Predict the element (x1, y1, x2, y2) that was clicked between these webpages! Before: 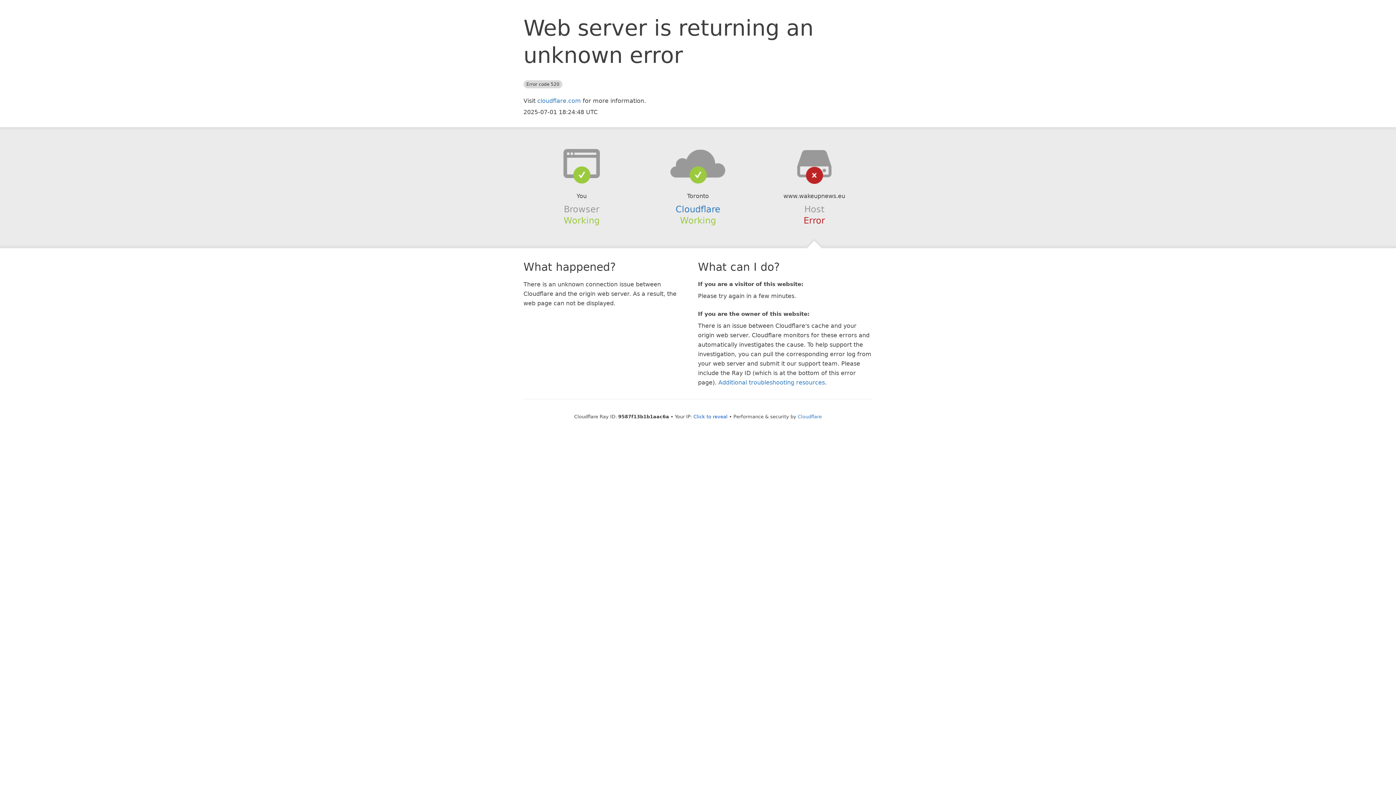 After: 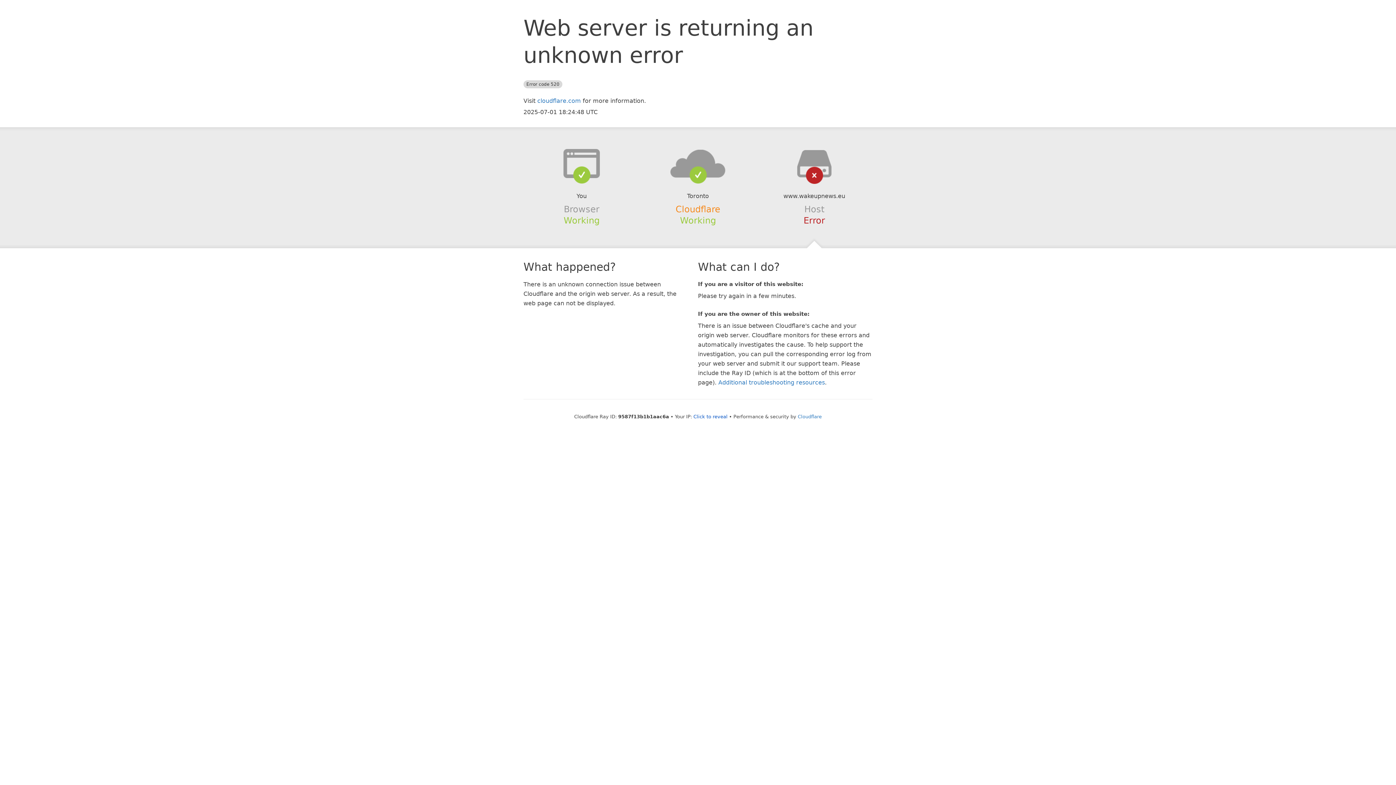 Action: bbox: (675, 204, 720, 214) label: Cloudflare